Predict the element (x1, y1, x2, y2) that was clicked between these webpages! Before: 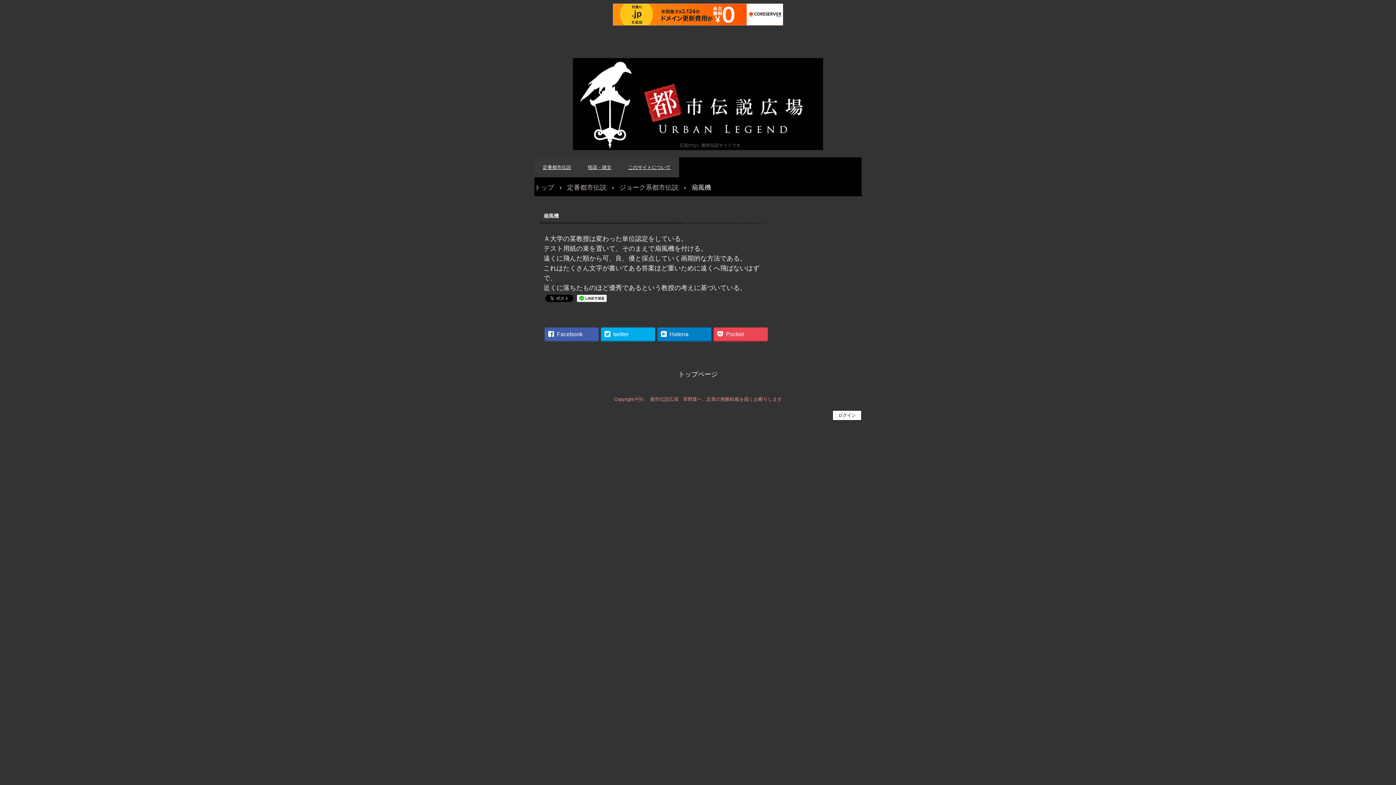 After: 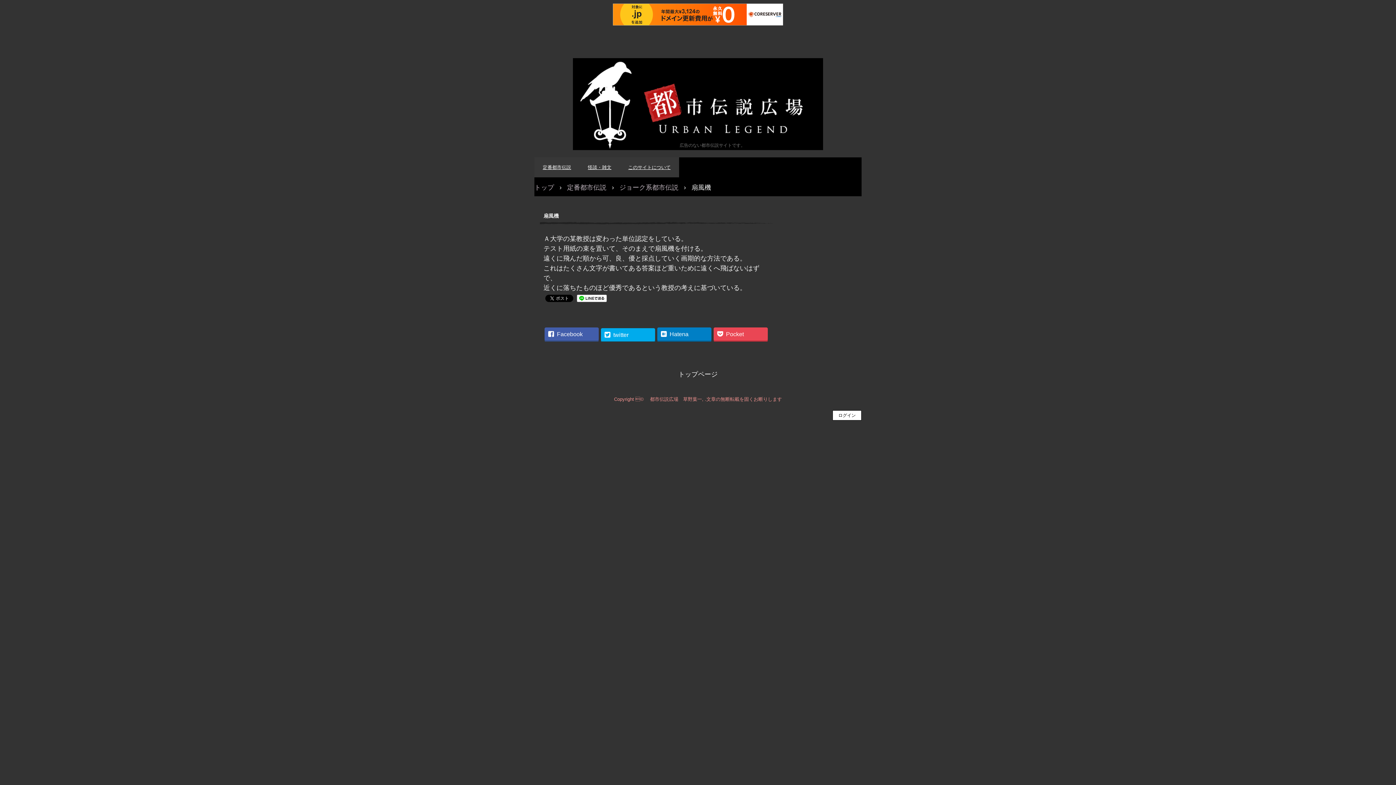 Action: bbox: (601, 327, 655, 340) label: twitter